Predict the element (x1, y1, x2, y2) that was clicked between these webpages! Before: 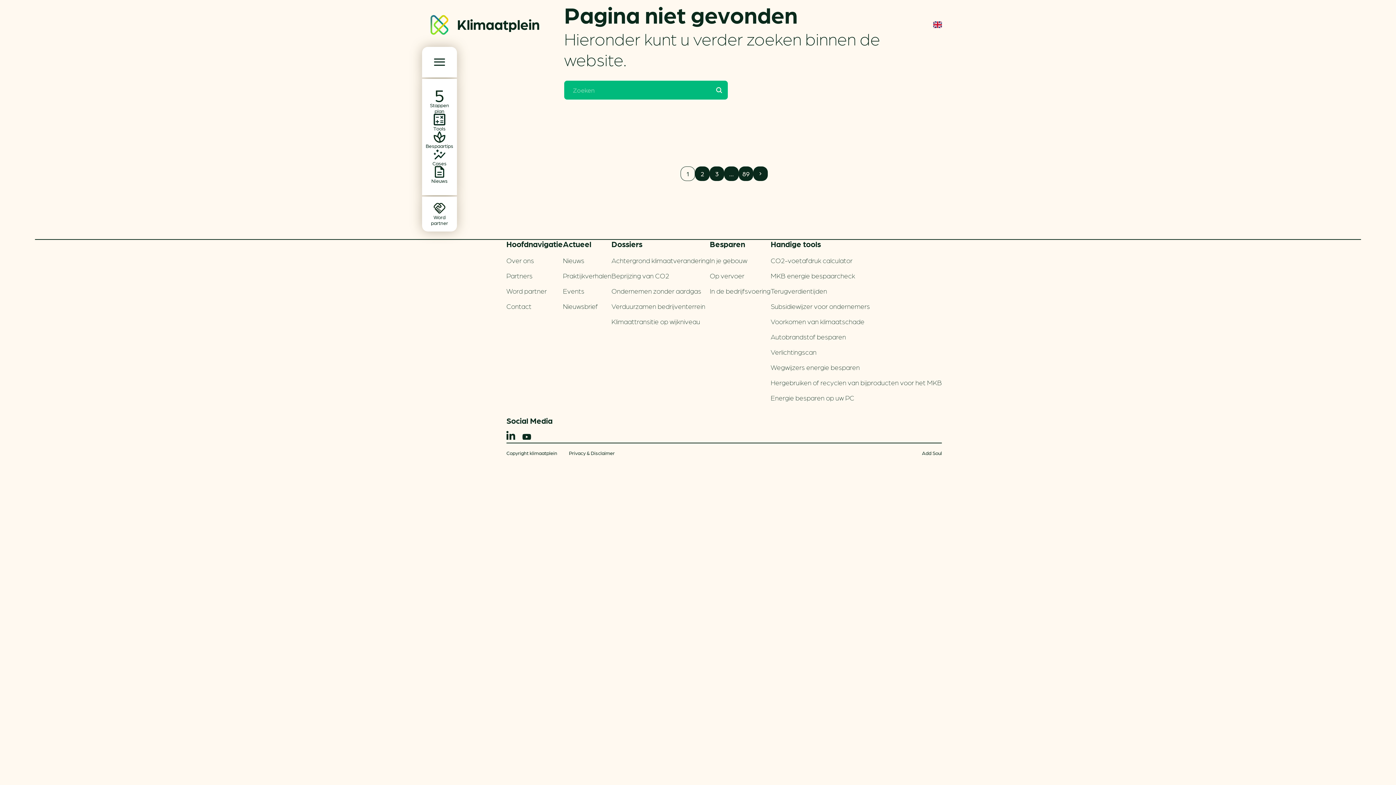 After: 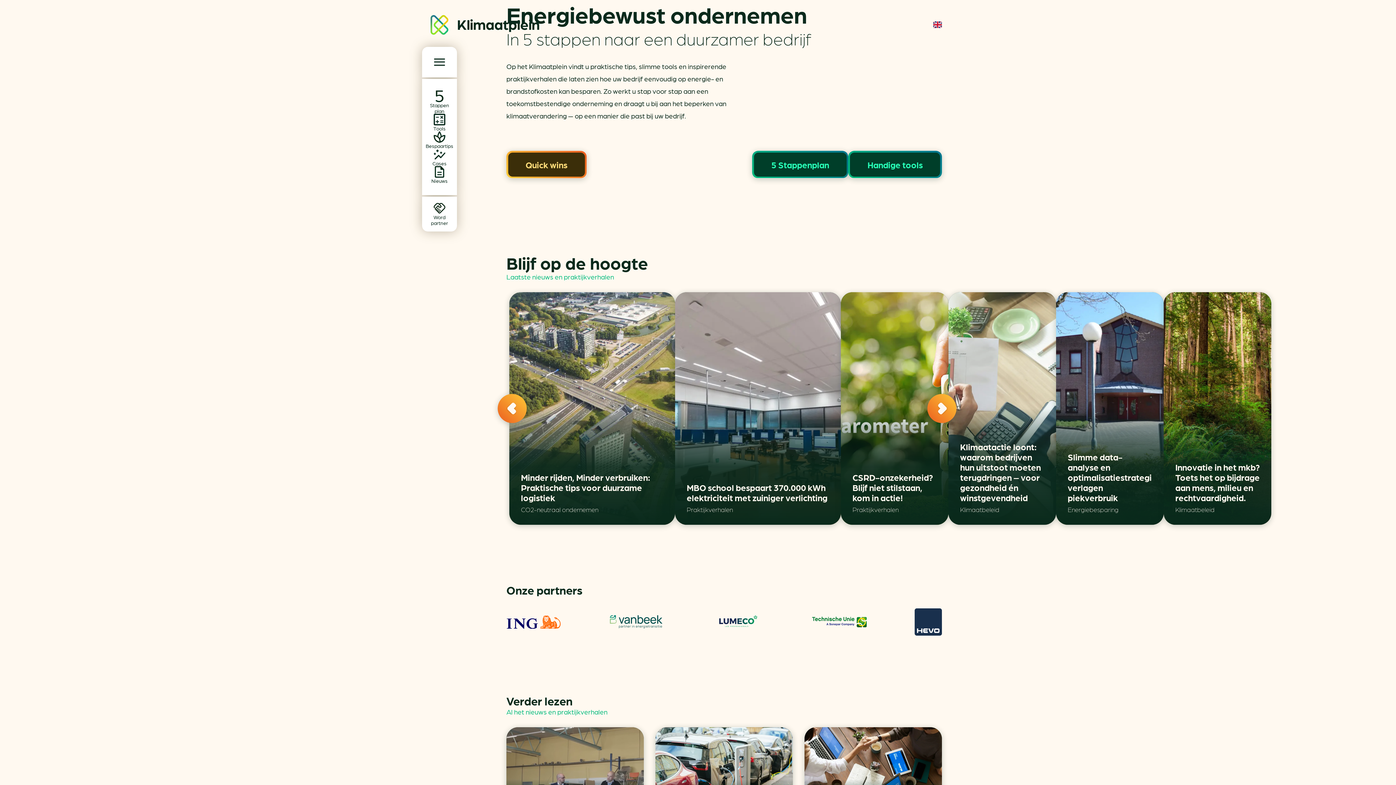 Action: label: Klimaatplein bbox: (422, 5, 457, 46)